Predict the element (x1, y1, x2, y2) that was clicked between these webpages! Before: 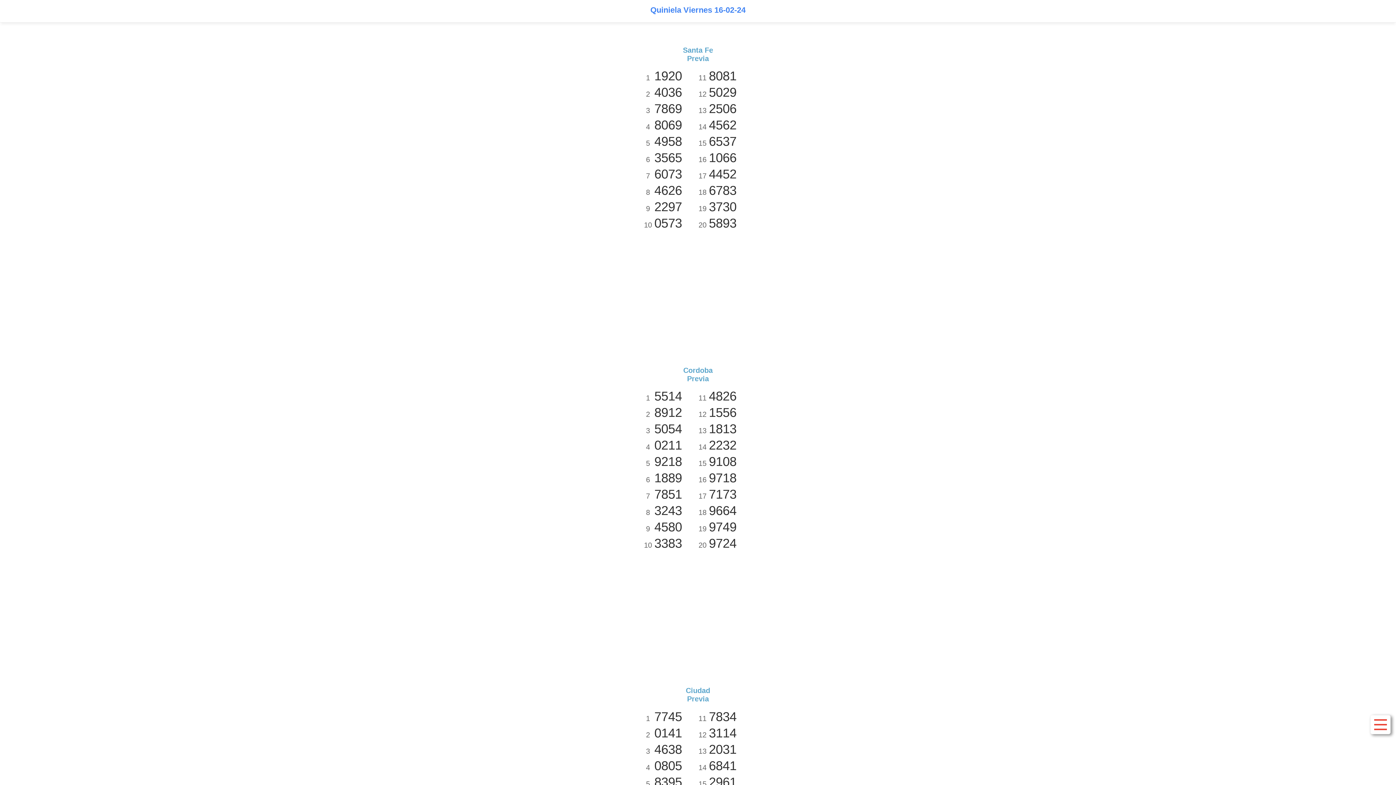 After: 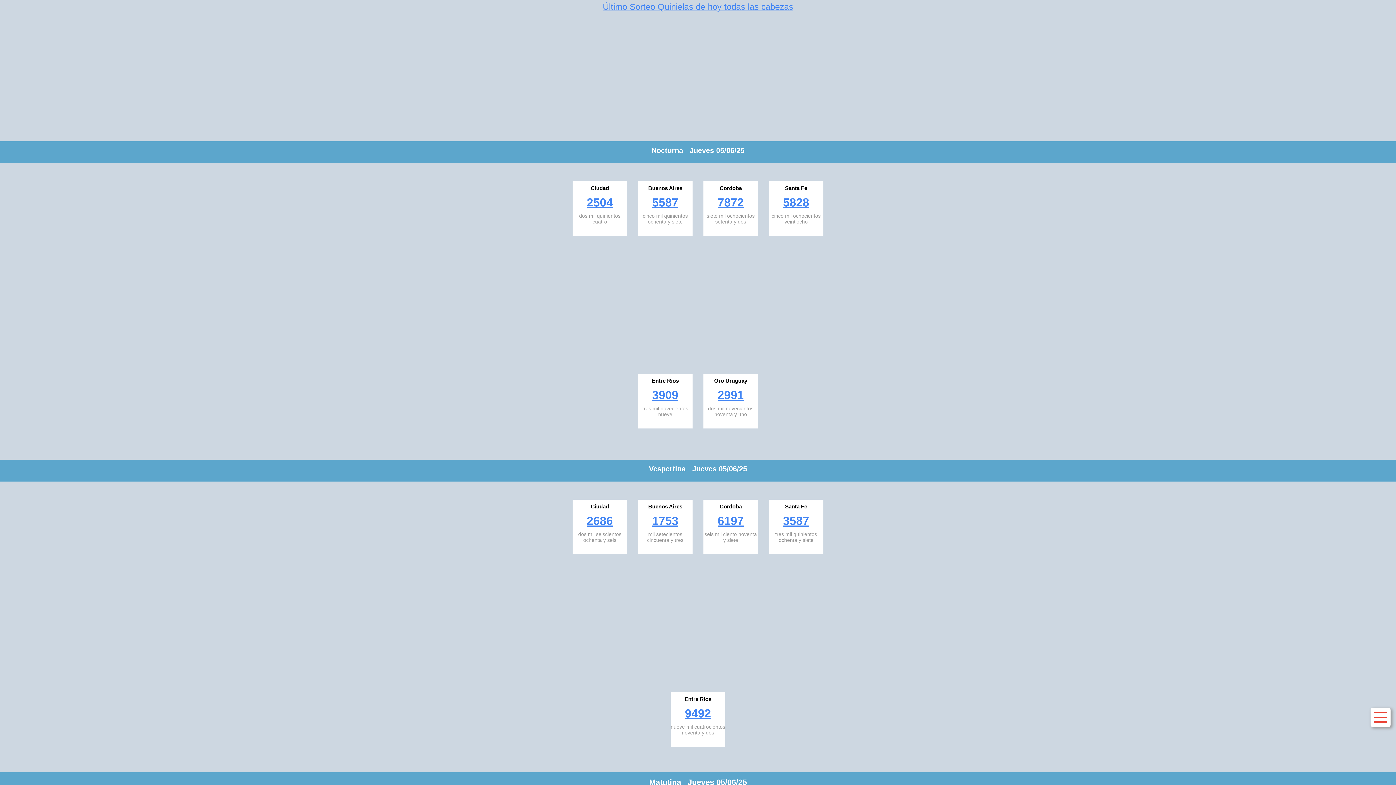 Action: label: Quiniela Viernes 16-02-24 bbox: (650, 5, 745, 14)